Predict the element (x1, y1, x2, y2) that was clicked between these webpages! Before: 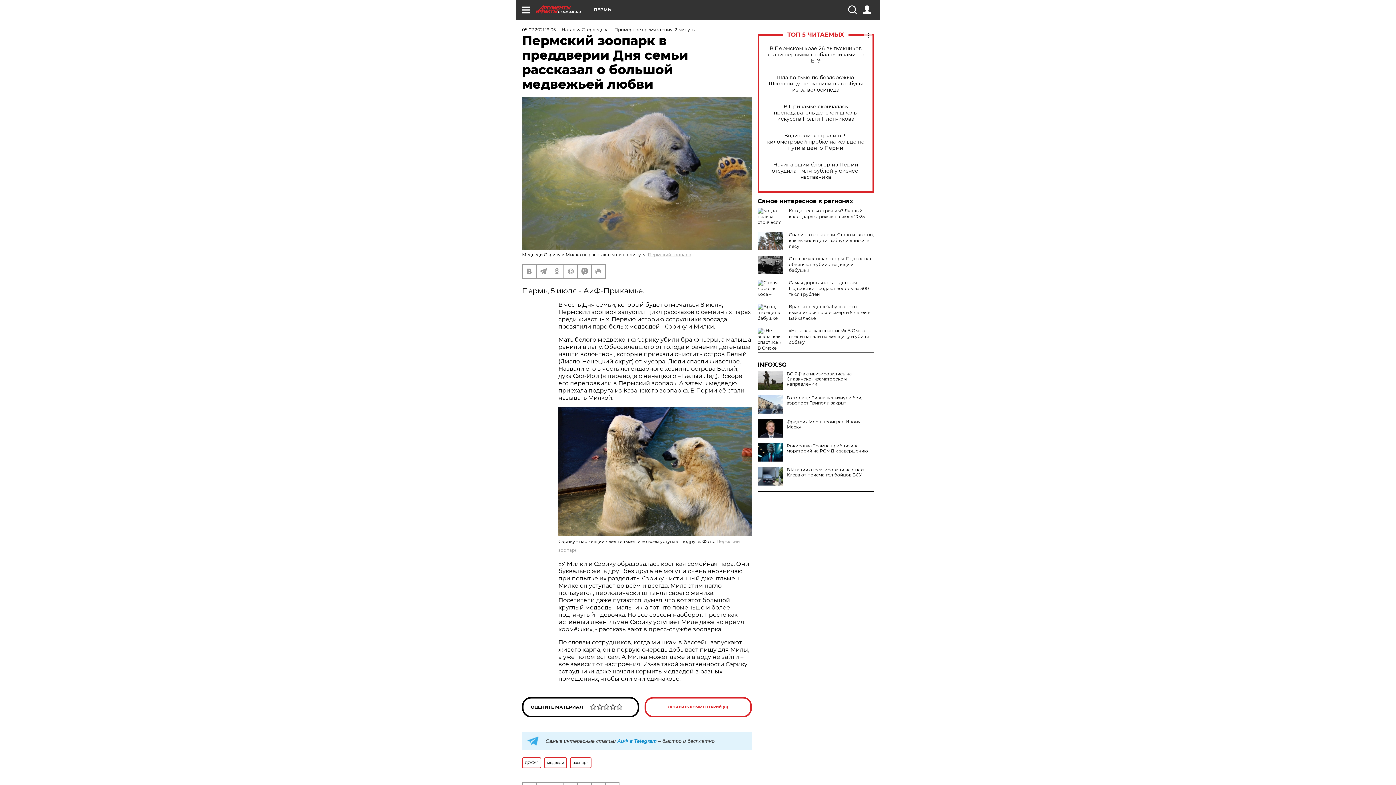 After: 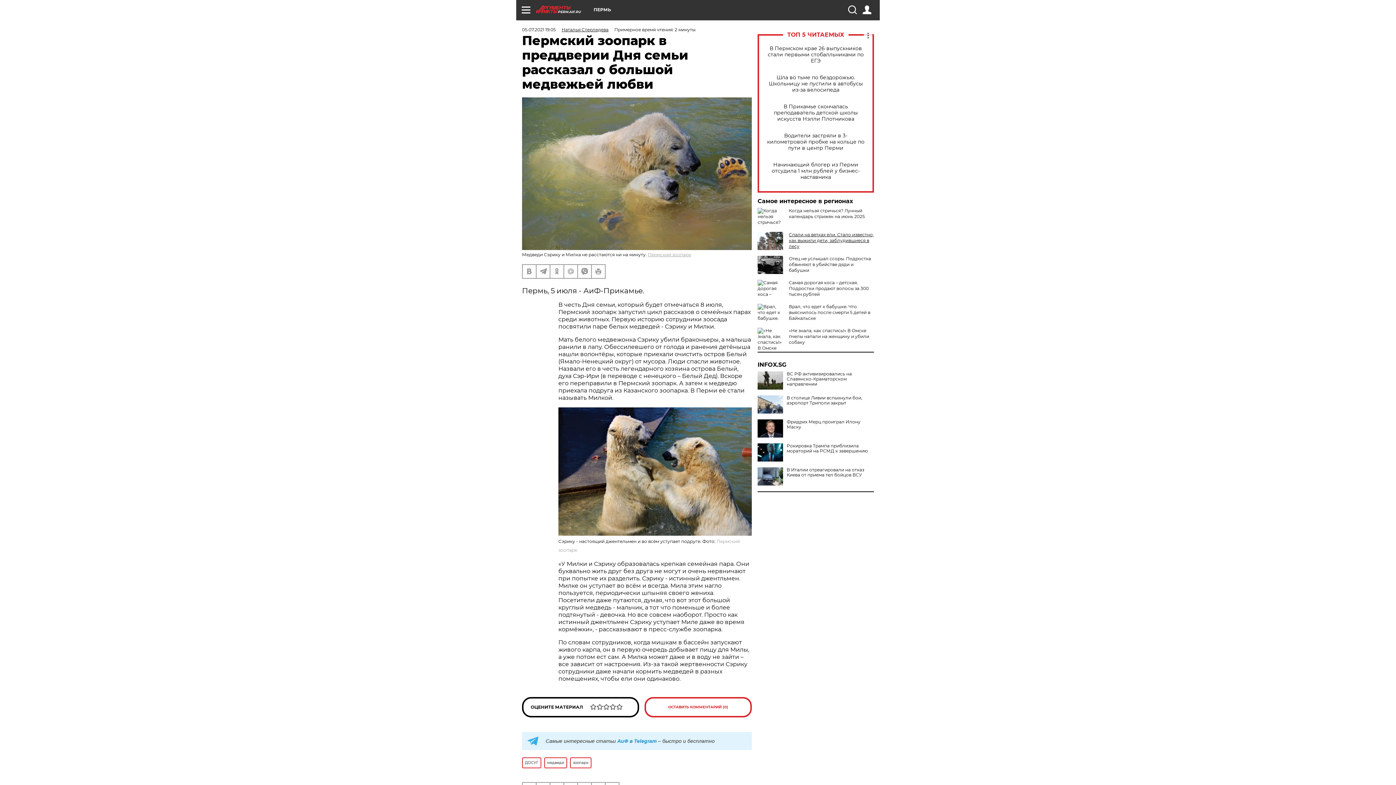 Action: label: Спали на ветках ели. Стало известно, как выжили дети, заблудившиеся в лесу bbox: (789, 232, 874, 249)